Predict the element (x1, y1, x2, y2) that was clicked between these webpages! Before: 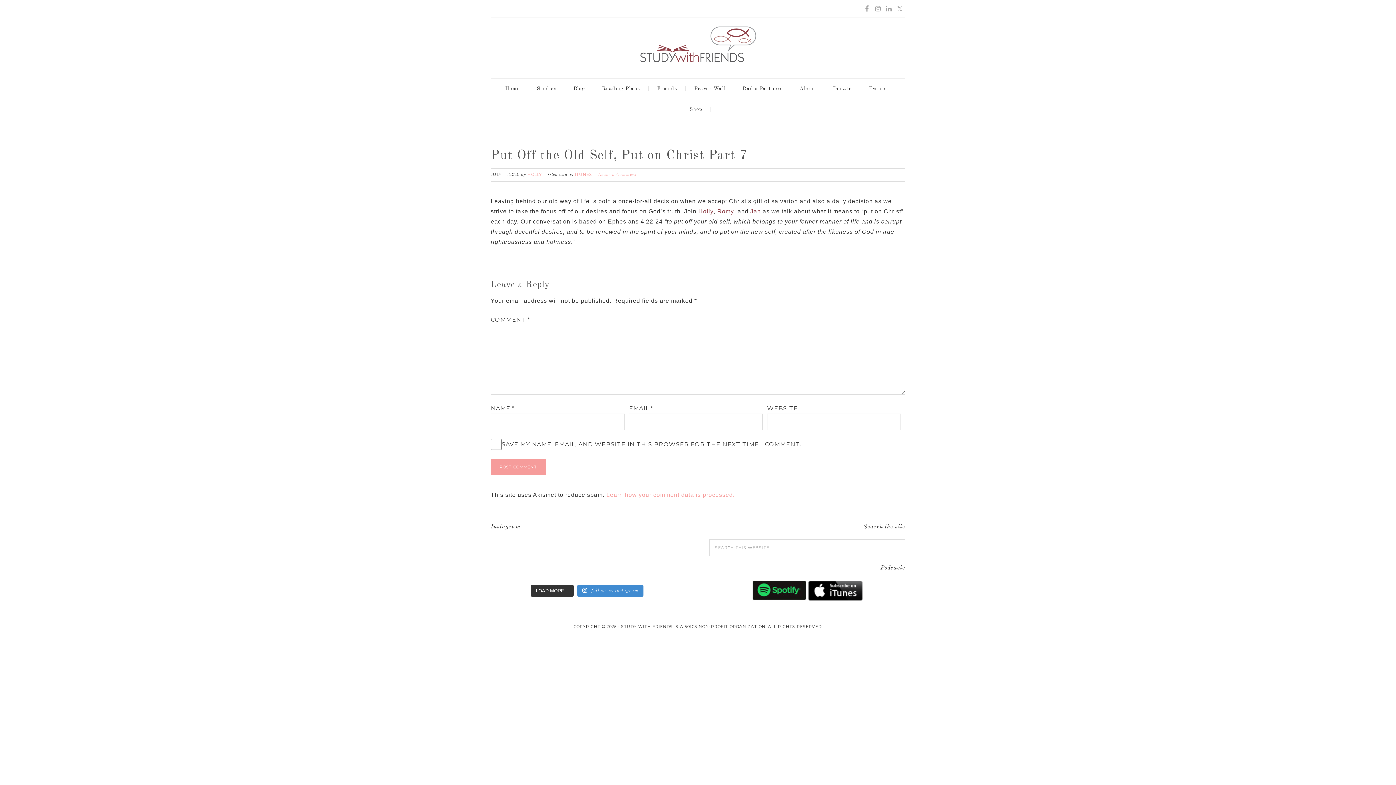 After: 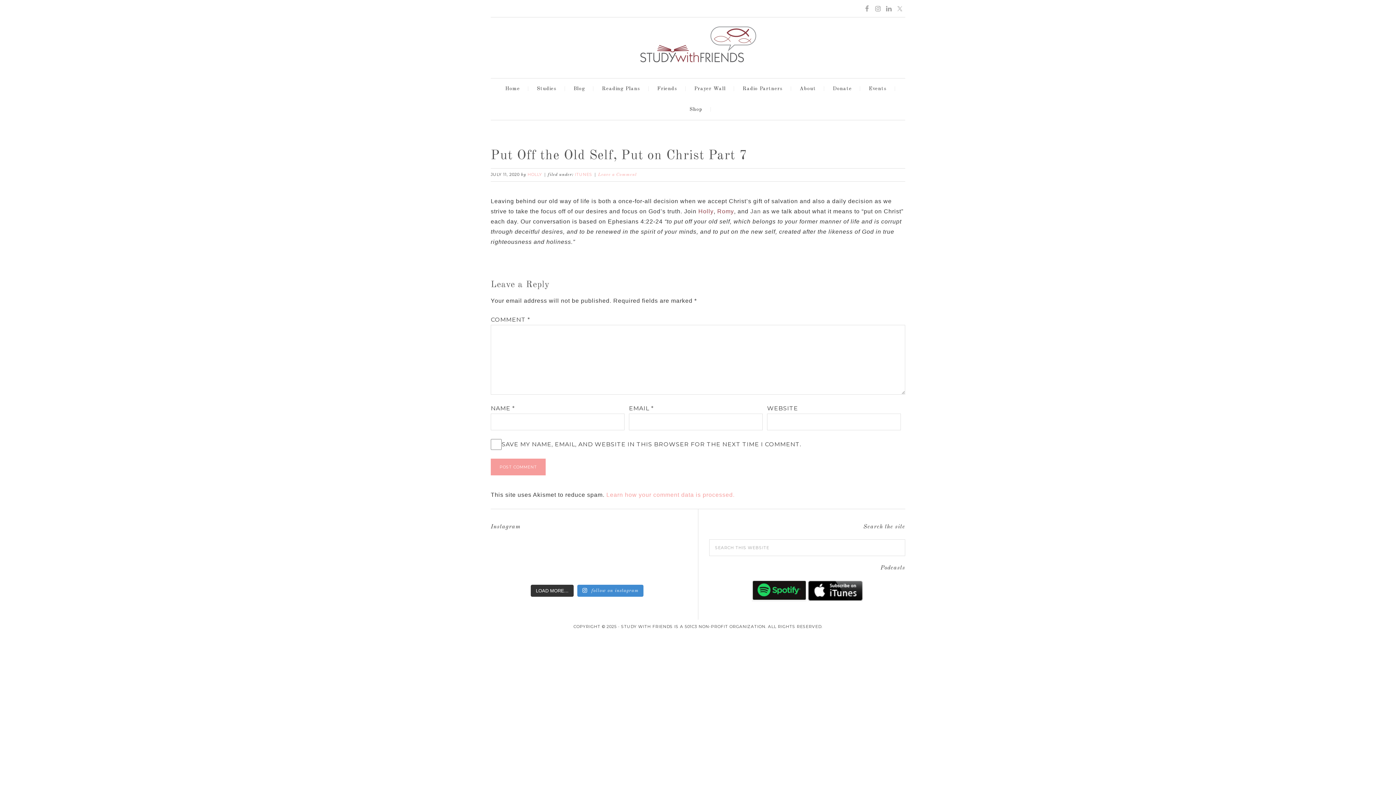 Action: bbox: (750, 208, 761, 214) label: Jan